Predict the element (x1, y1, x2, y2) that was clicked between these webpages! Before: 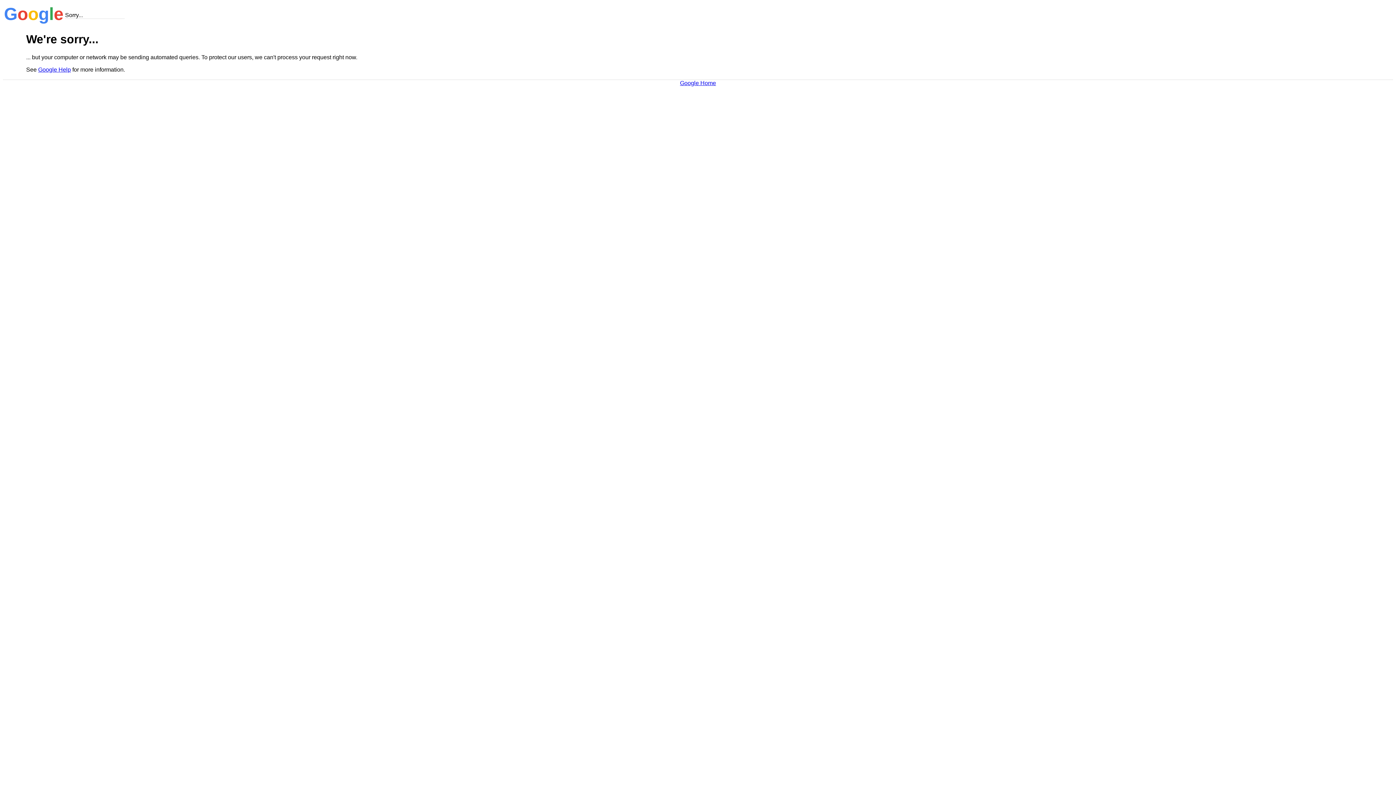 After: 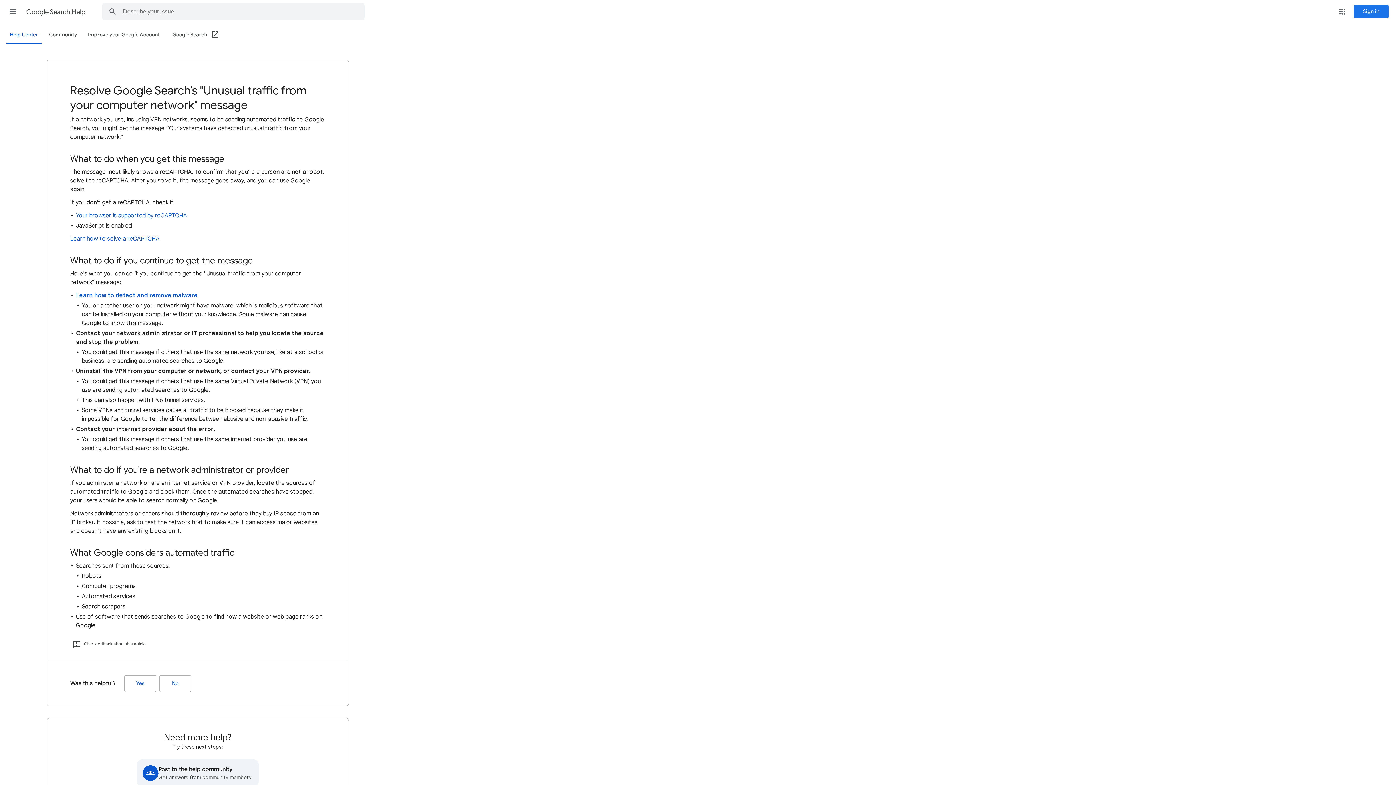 Action: label: Google Help bbox: (38, 66, 70, 72)